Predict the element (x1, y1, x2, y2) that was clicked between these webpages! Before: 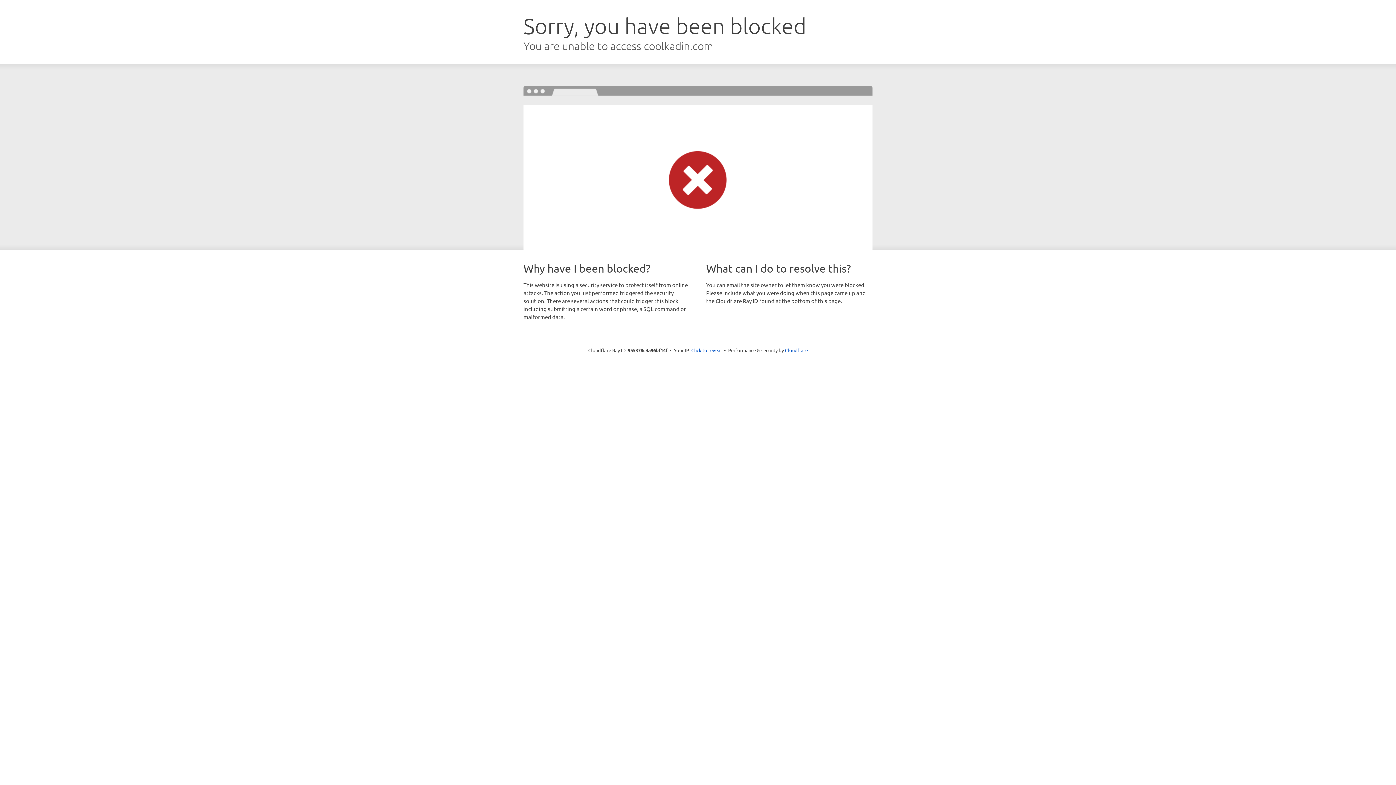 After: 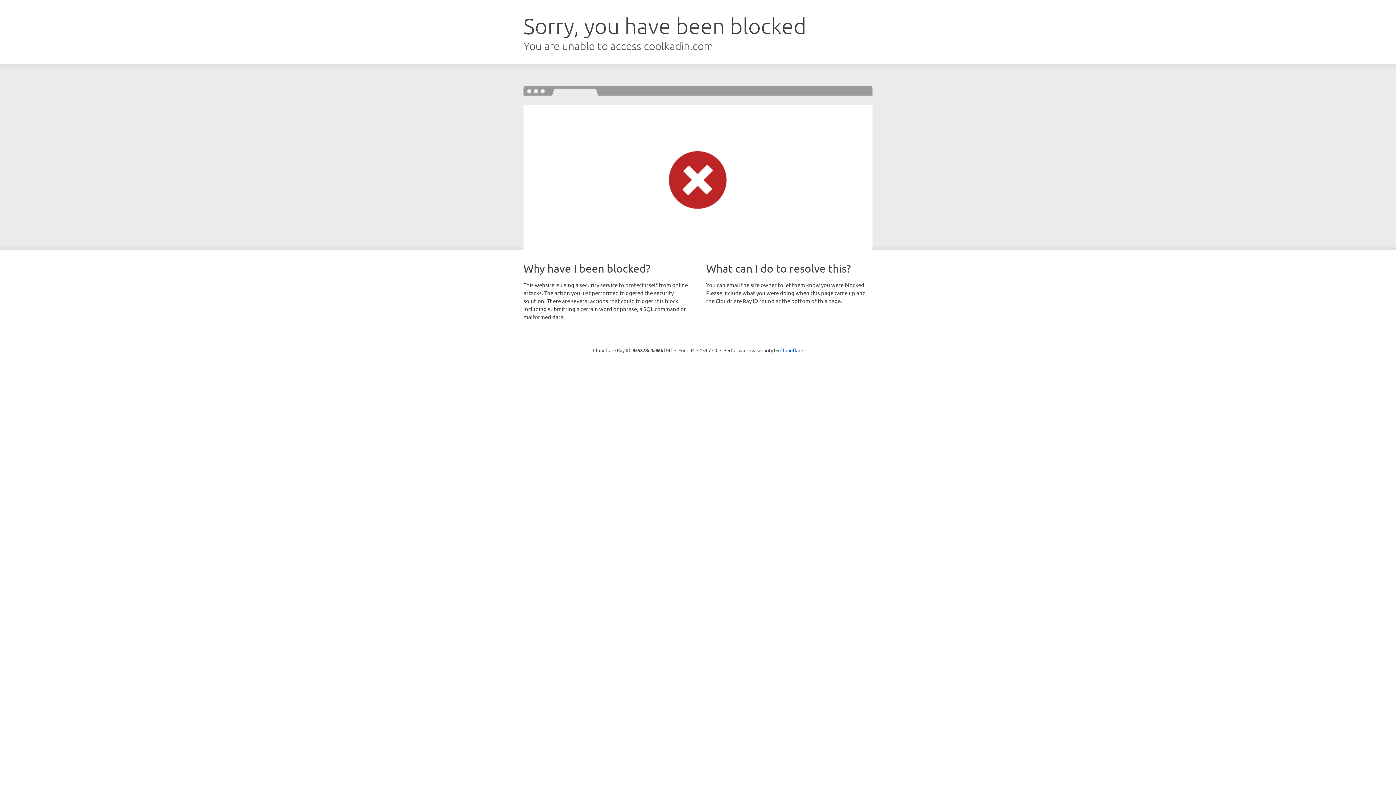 Action: label: Click to reveal bbox: (691, 346, 722, 353)